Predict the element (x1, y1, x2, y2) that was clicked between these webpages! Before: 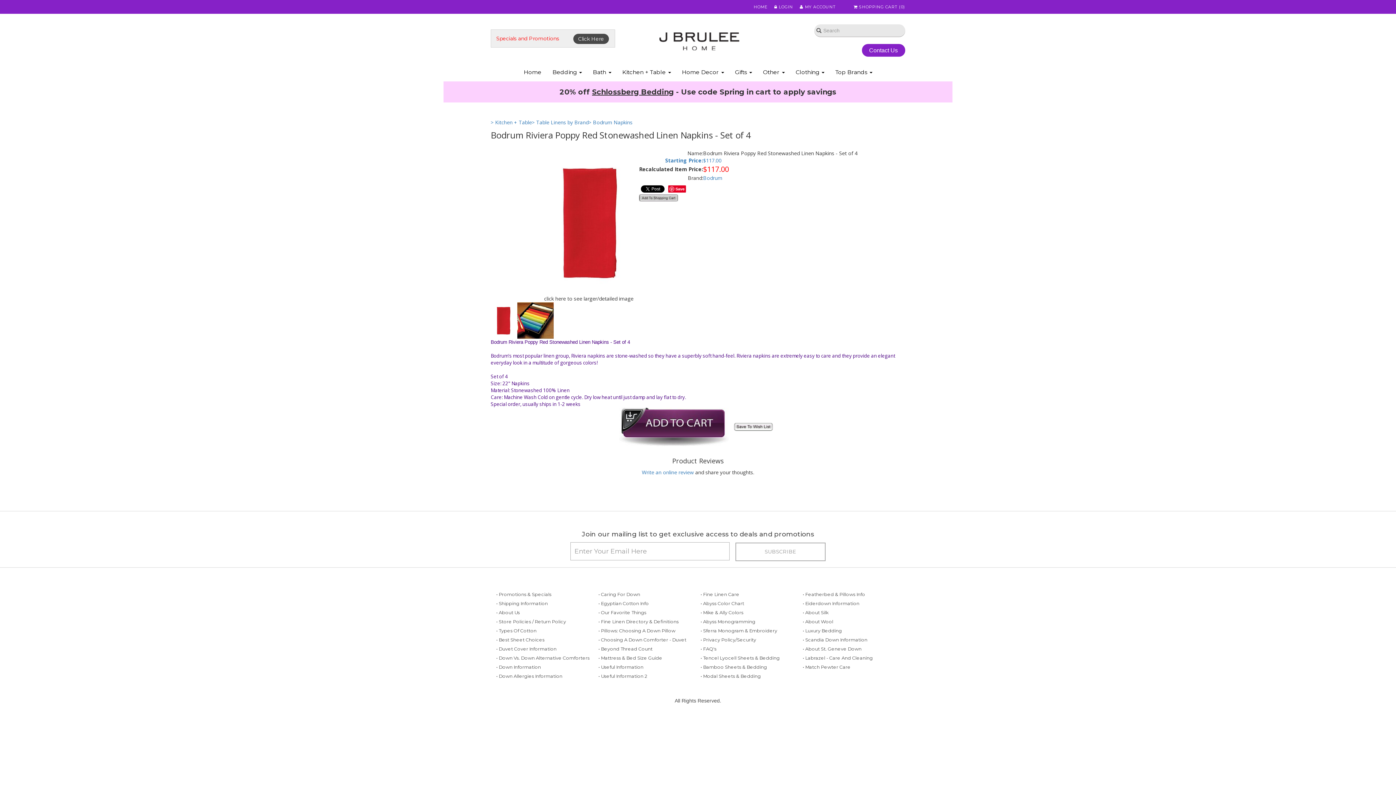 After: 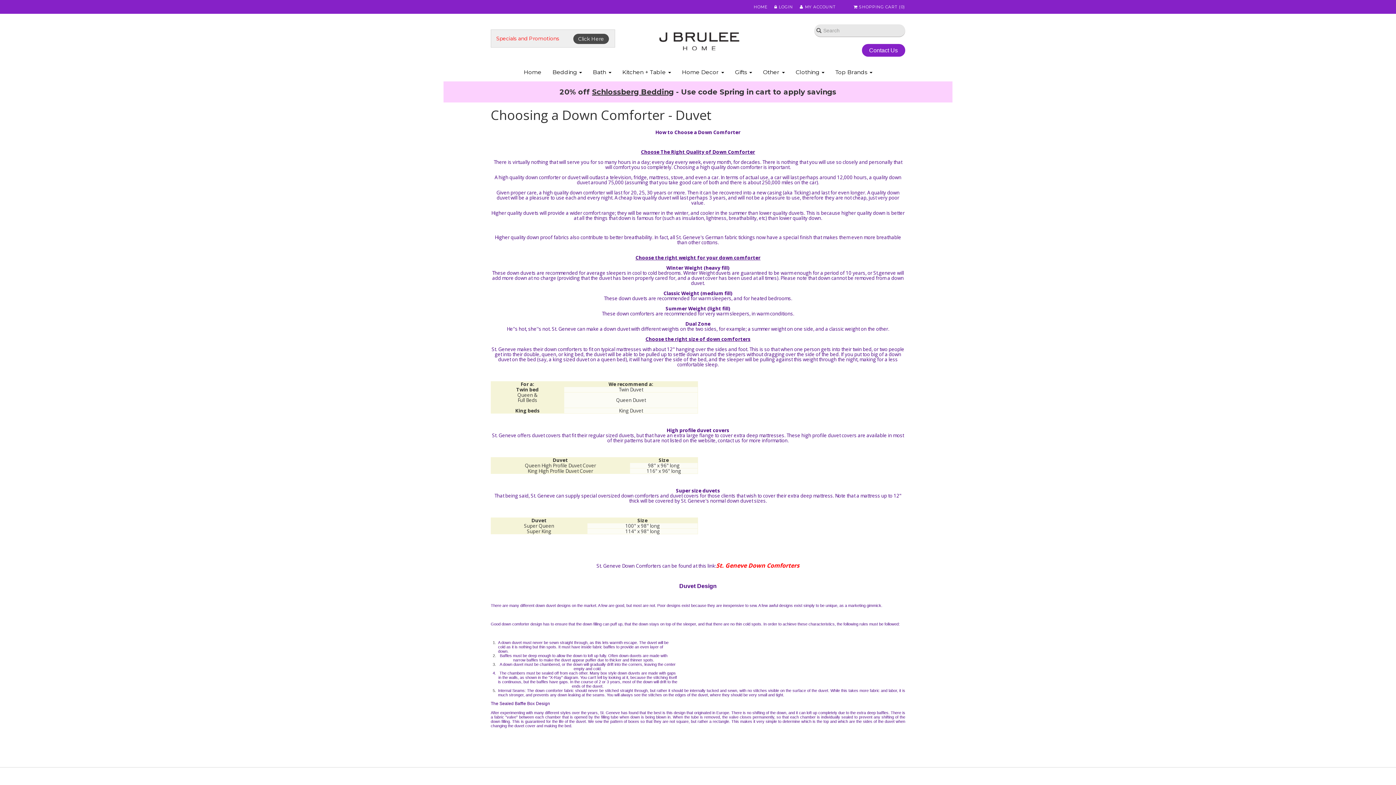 Action: label: • Choosing A Down Comforter - Duvet bbox: (598, 637, 686, 642)